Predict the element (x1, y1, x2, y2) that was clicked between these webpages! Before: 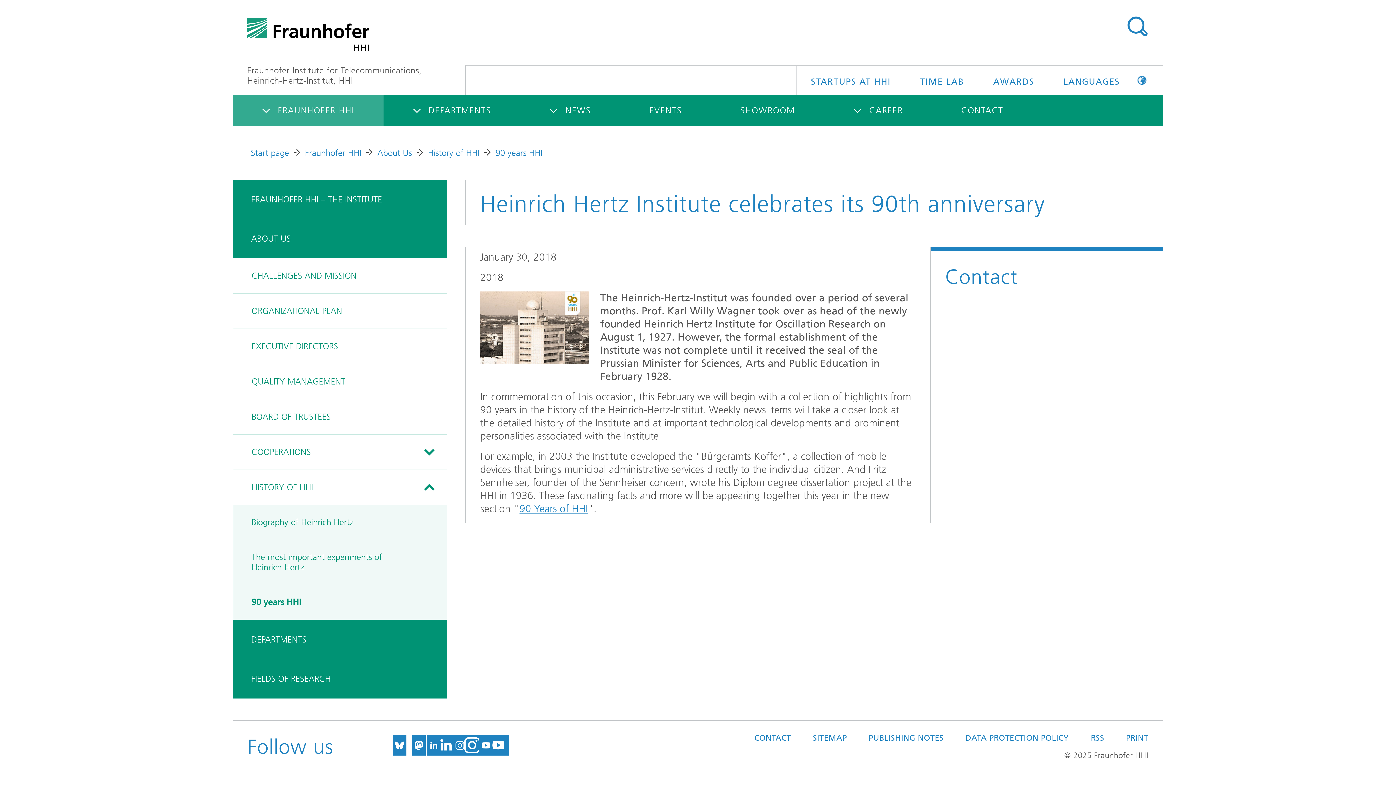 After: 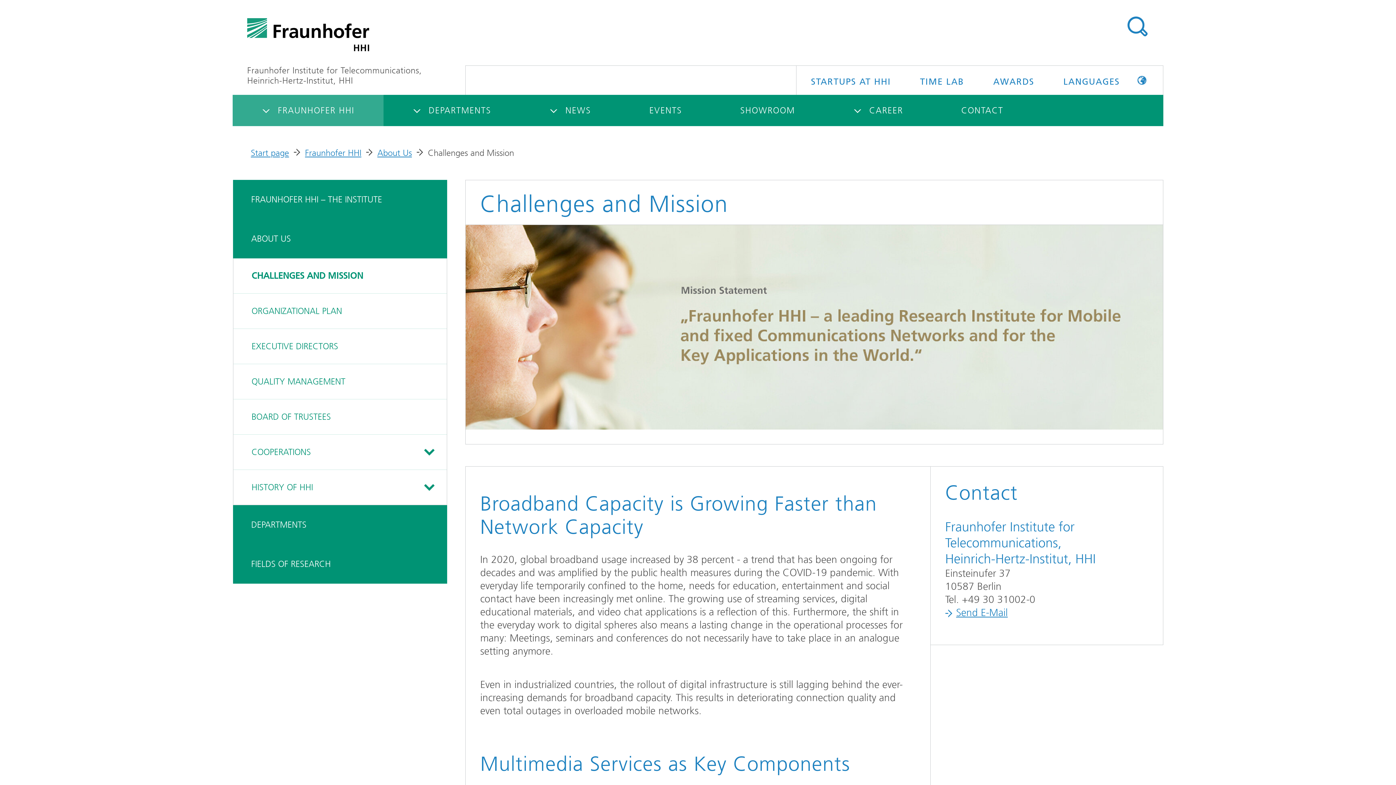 Action: label: CHALLENGES AND MISSION bbox: (233, 258, 446, 293)